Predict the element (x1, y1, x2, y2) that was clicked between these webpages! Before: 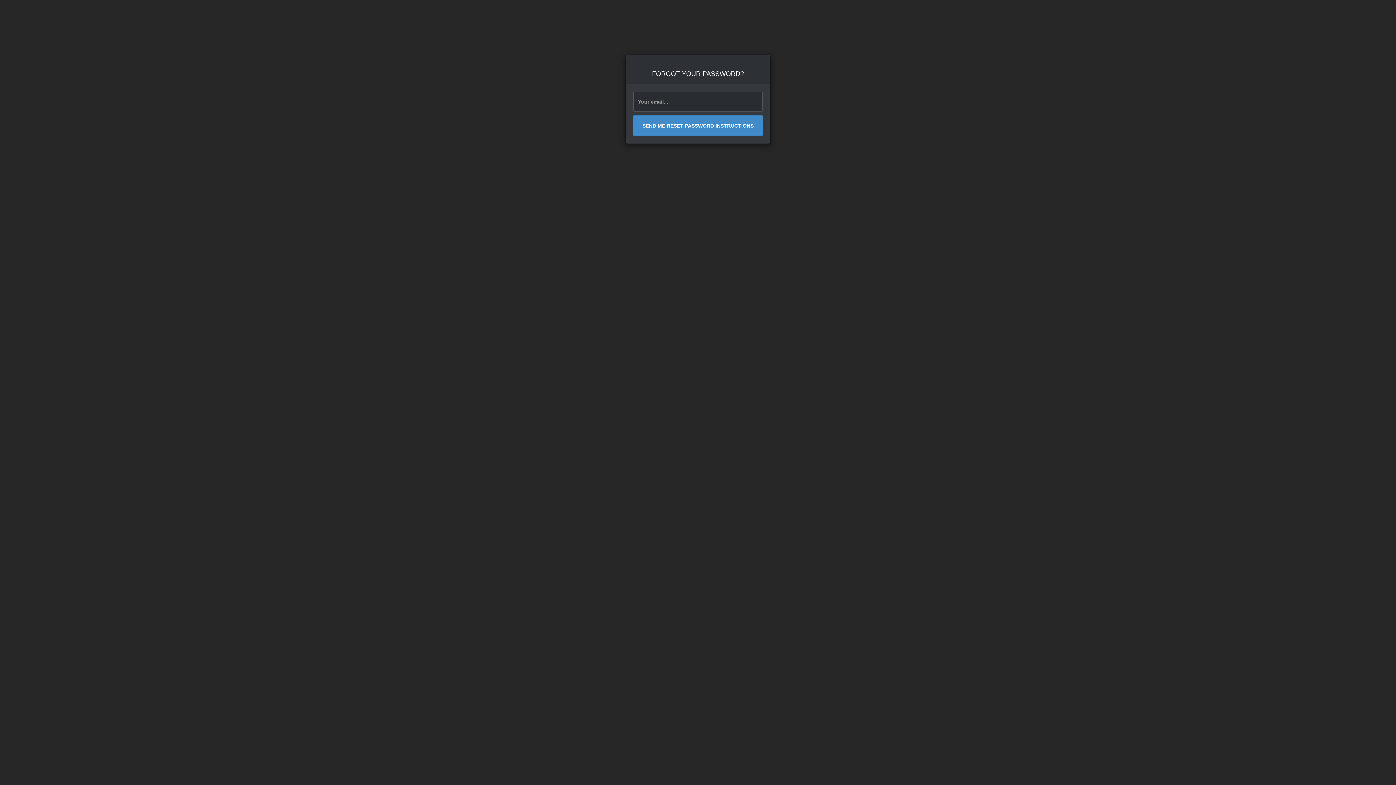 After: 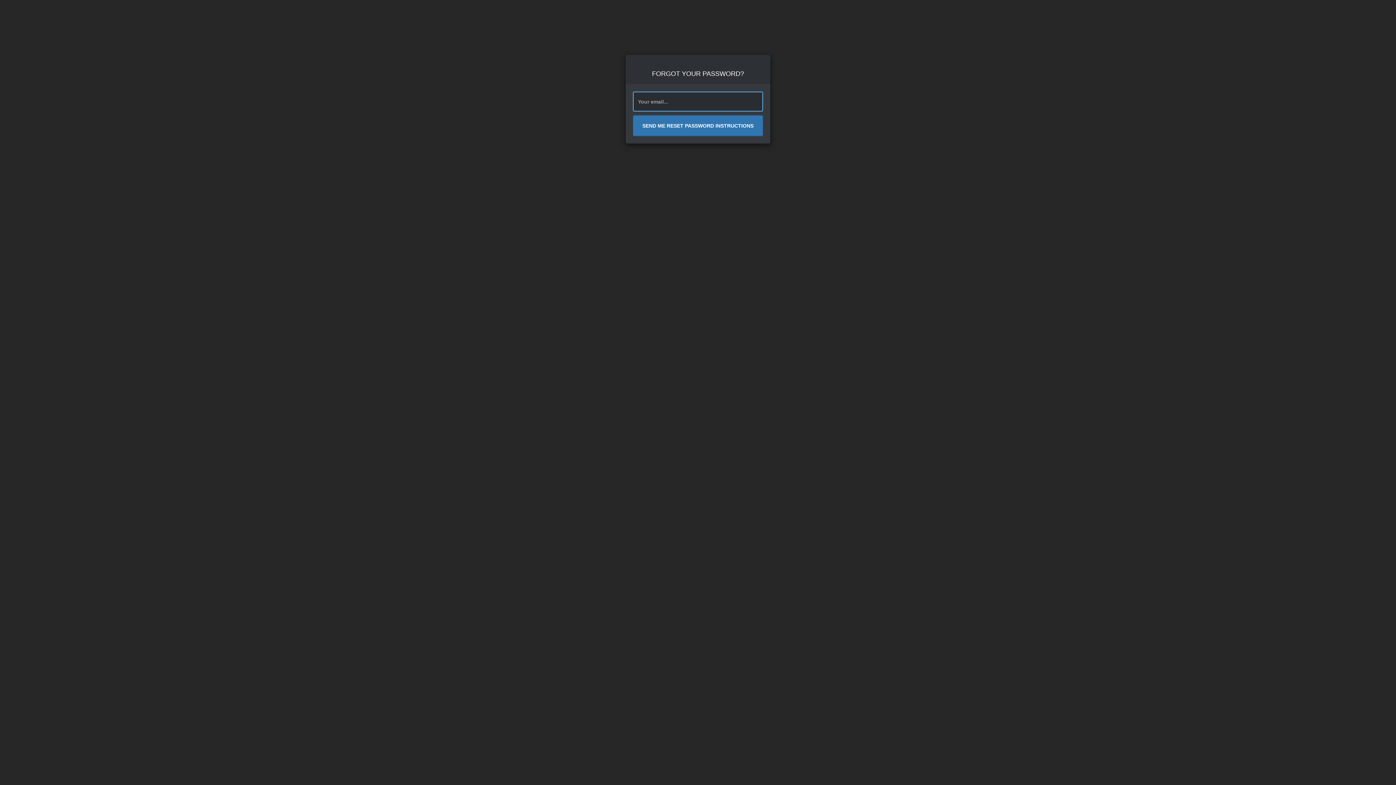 Action: label: SEND ME RESET PASSWORD INSTRUCTIONS bbox: (633, 115, 763, 136)